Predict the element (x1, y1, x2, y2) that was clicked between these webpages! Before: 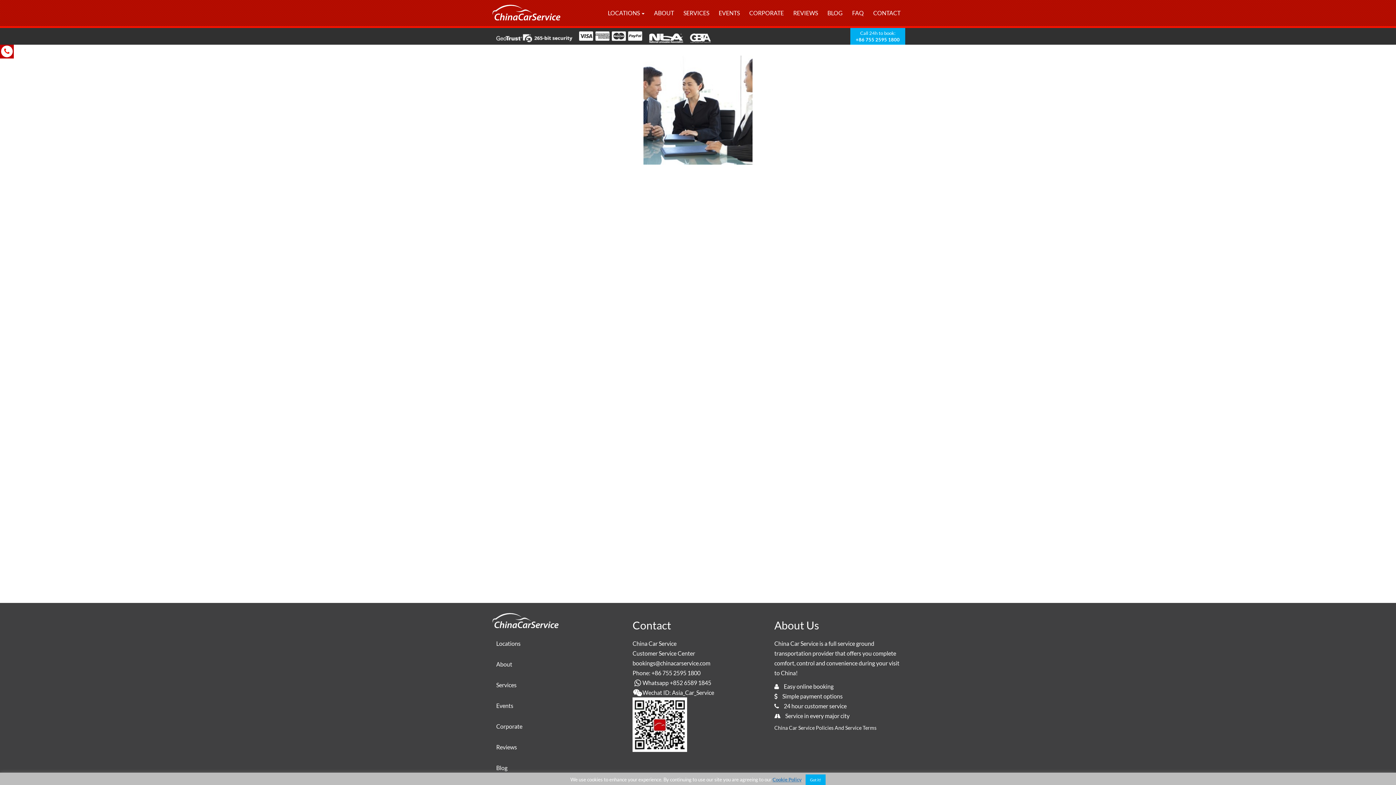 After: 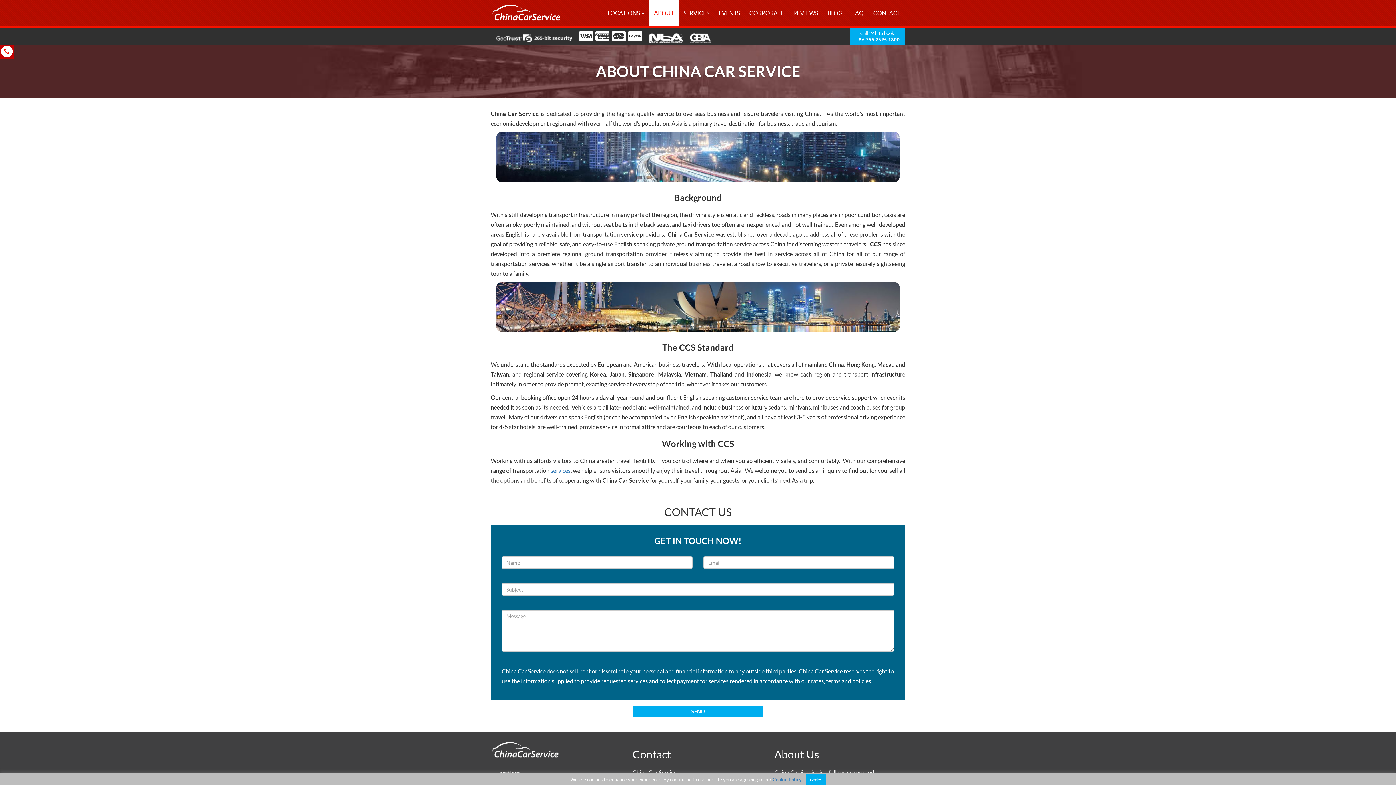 Action: bbox: (490, 654, 528, 675) label: About